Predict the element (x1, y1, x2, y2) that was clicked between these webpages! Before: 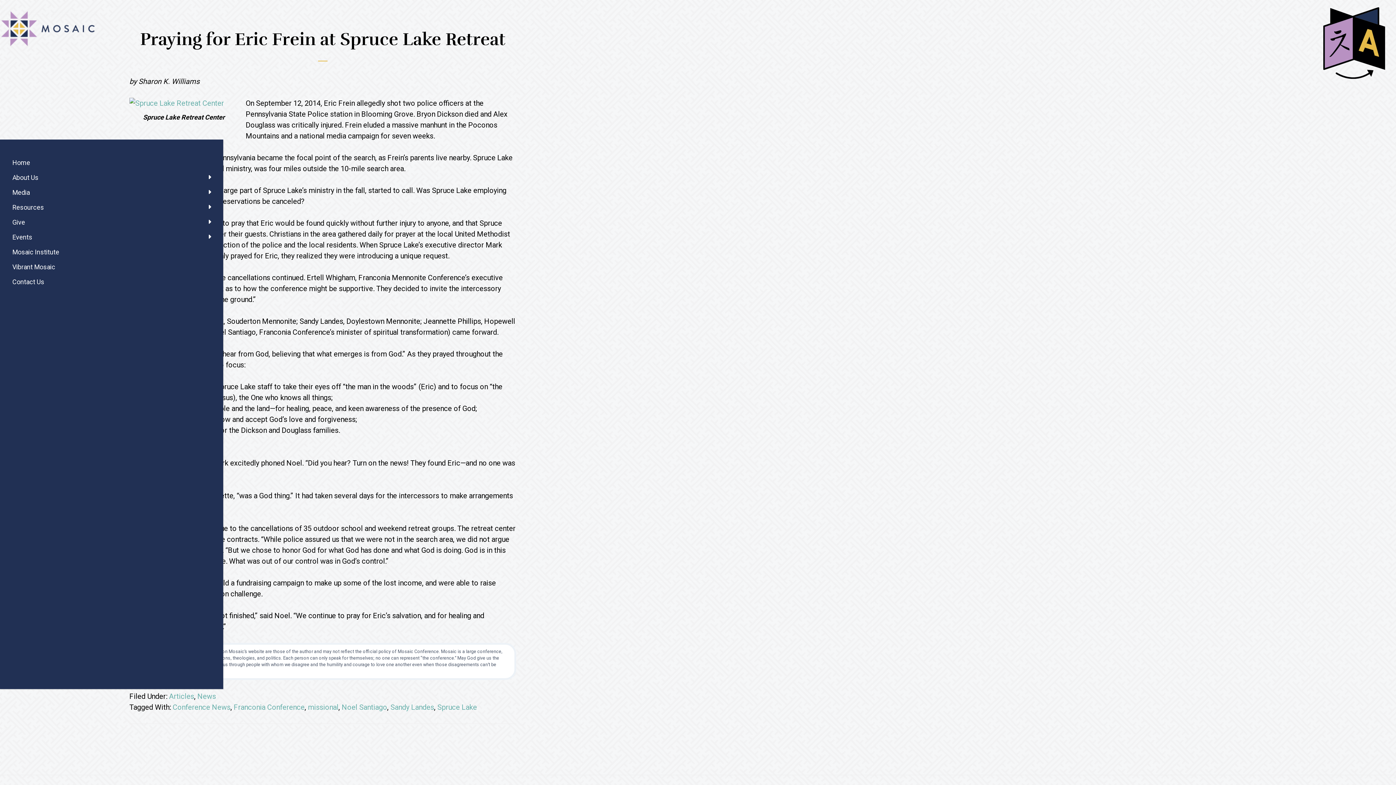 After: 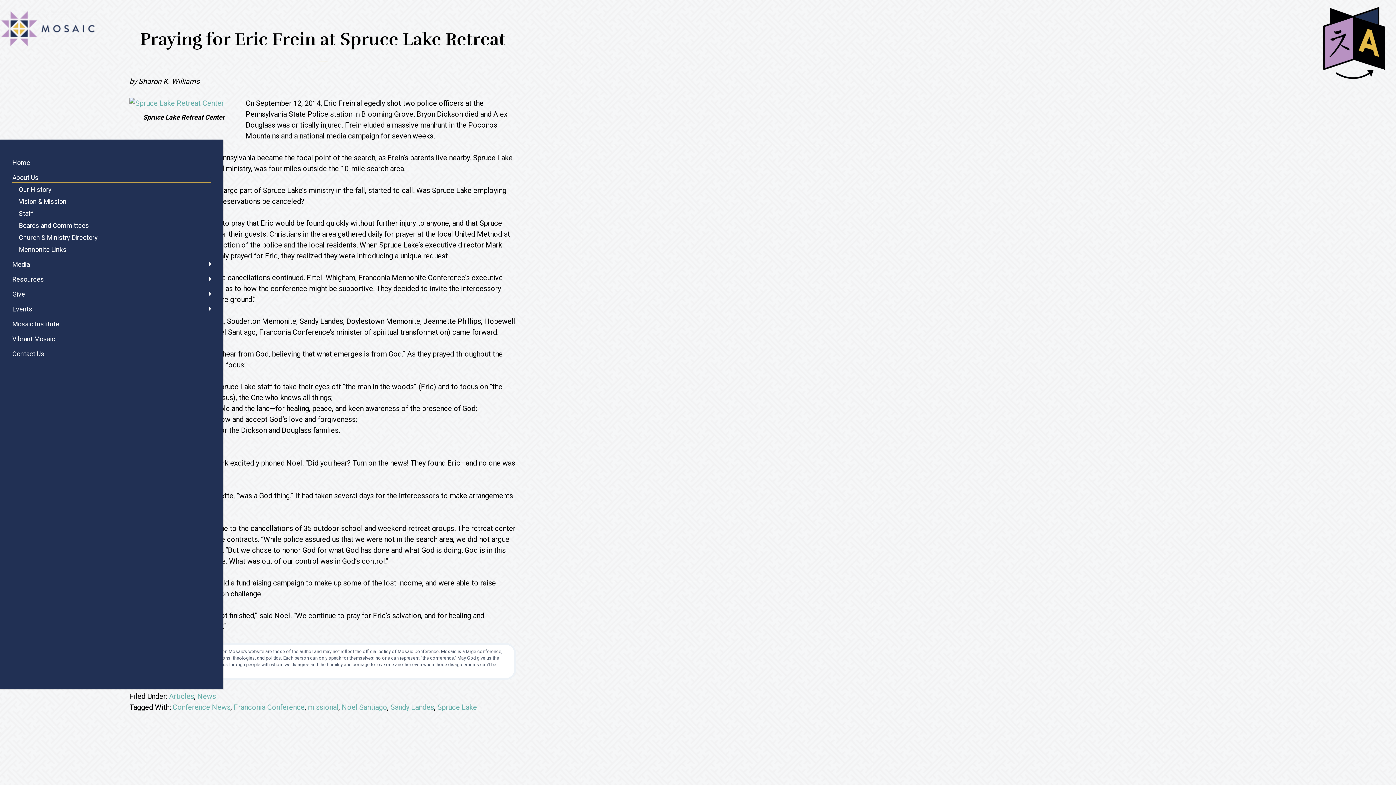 Action: label: About Us bbox: (12, 172, 211, 183)